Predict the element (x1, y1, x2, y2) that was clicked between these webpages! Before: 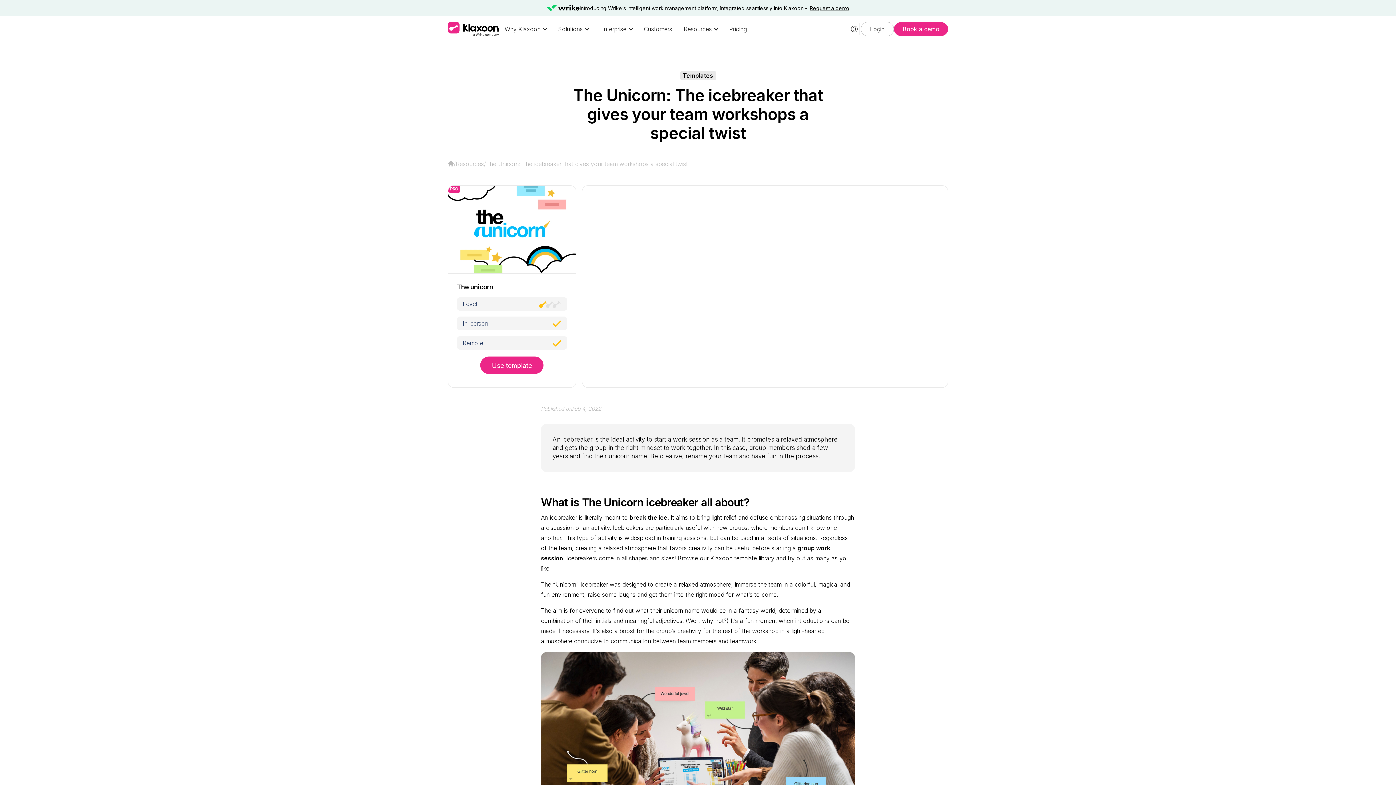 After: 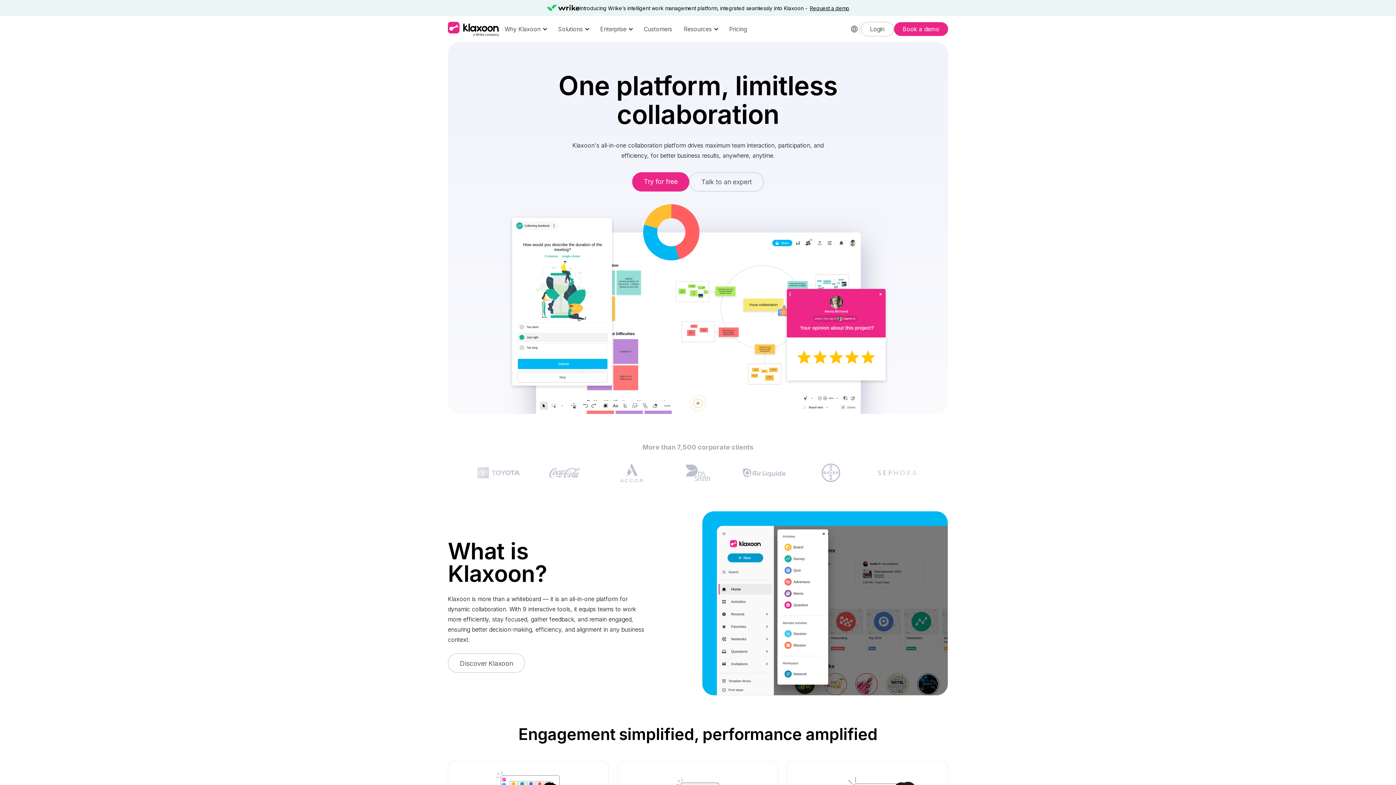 Action: bbox: (448, 160, 453, 166)